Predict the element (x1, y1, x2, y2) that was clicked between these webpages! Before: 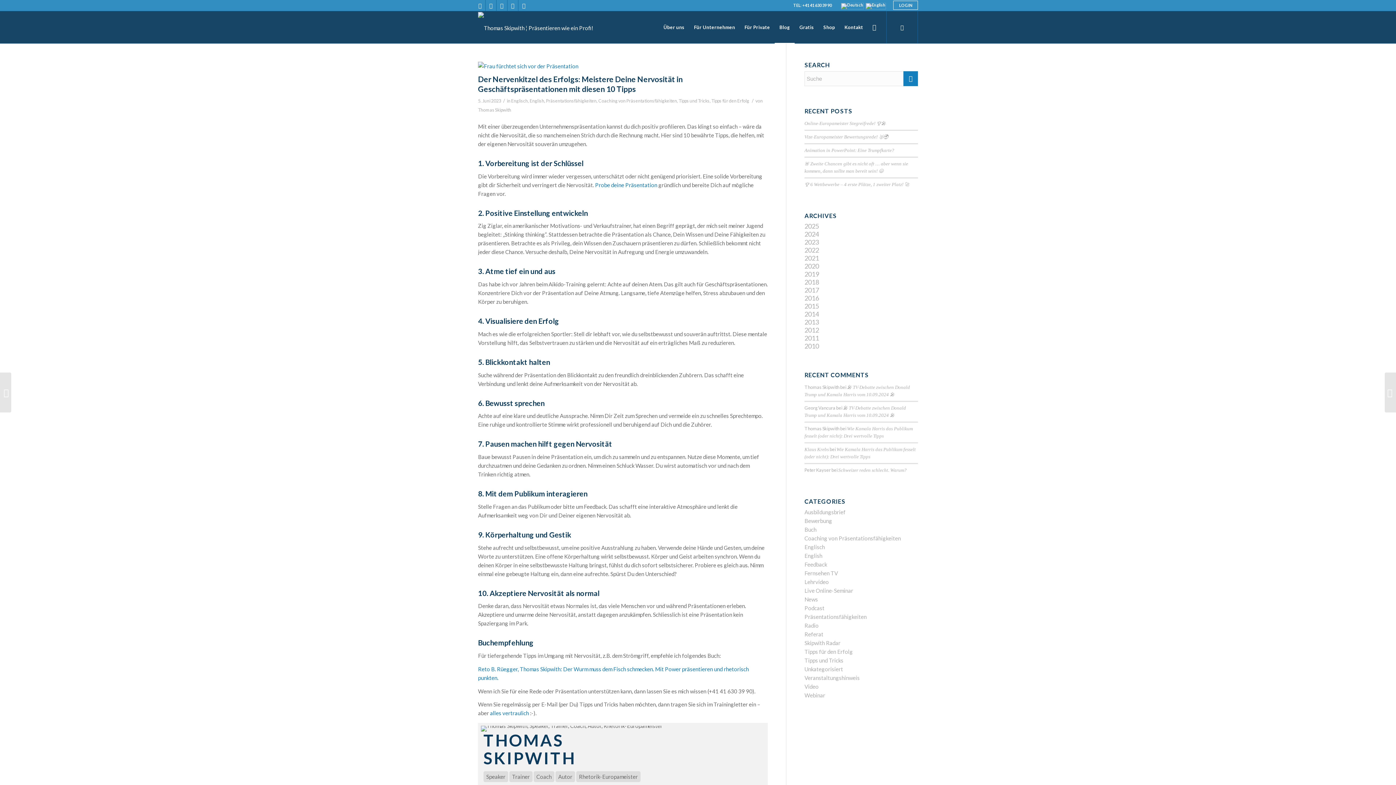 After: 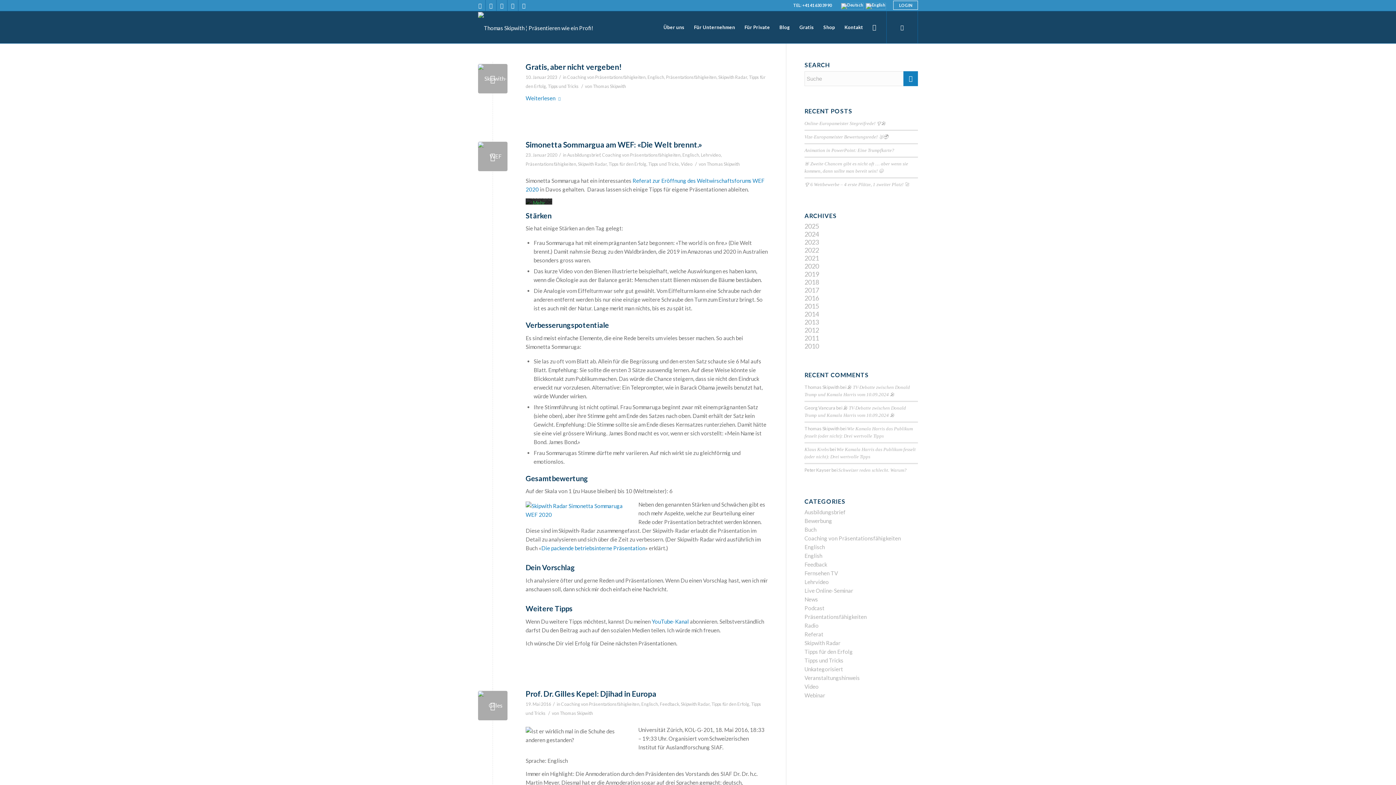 Action: label: Skipwith Radar bbox: (804, 640, 840, 646)